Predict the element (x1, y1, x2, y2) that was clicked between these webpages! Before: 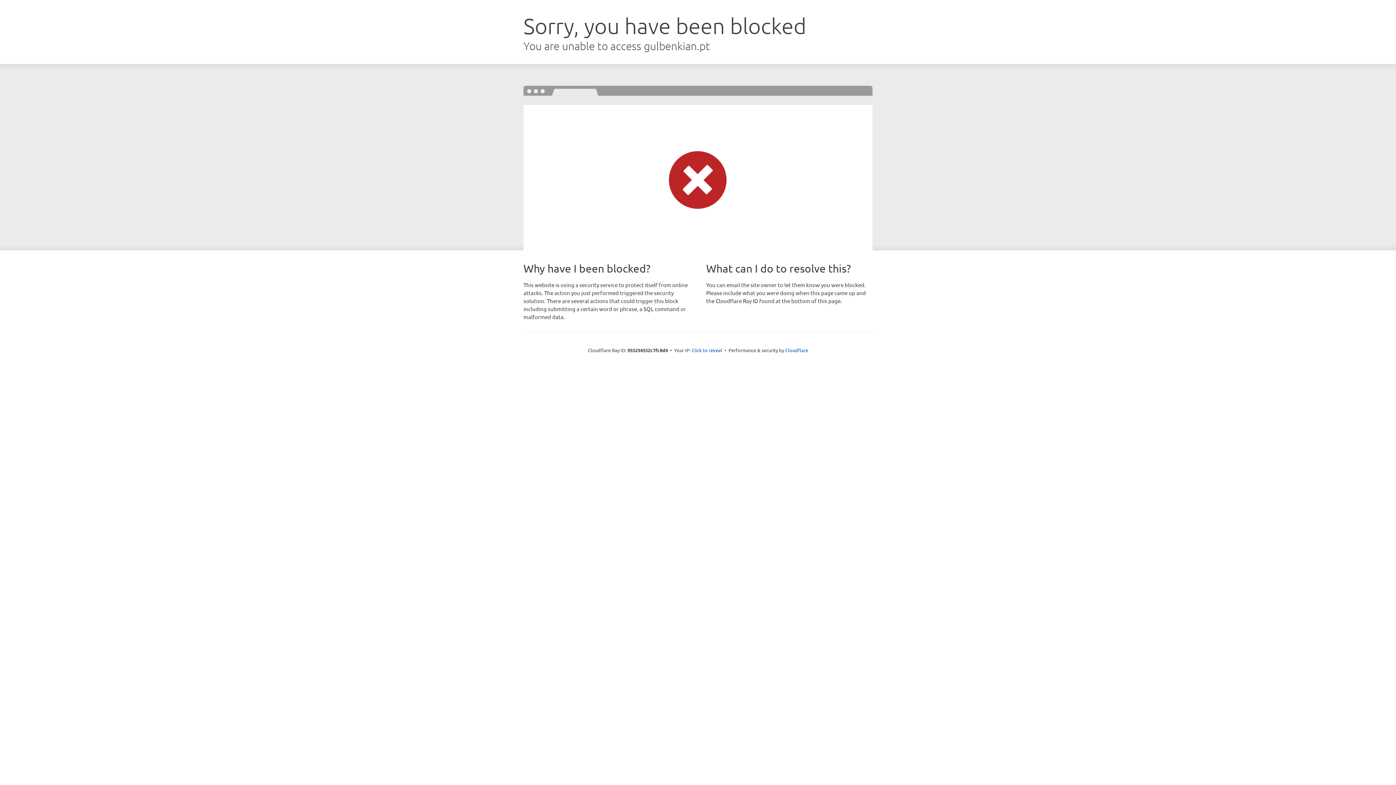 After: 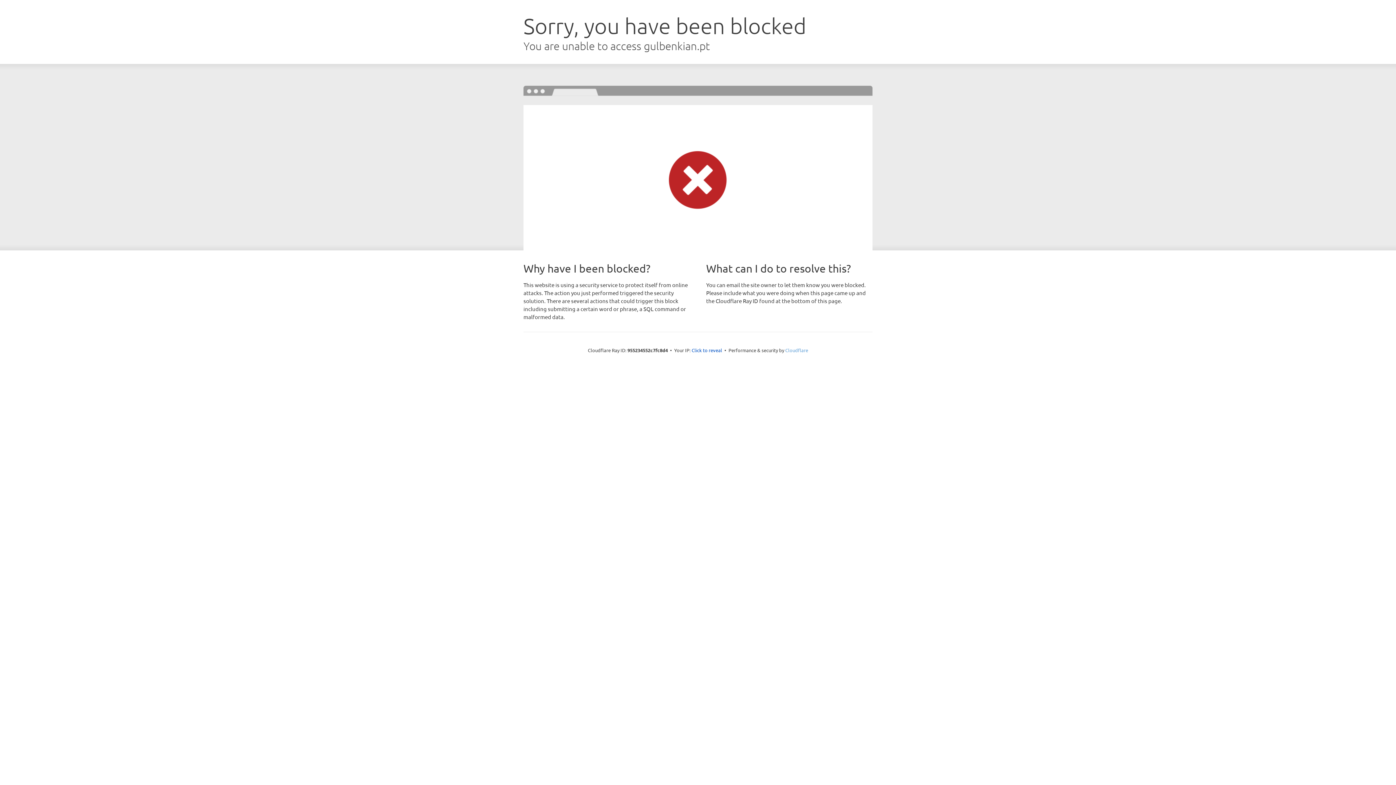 Action: label: Cloudflare bbox: (785, 347, 808, 353)